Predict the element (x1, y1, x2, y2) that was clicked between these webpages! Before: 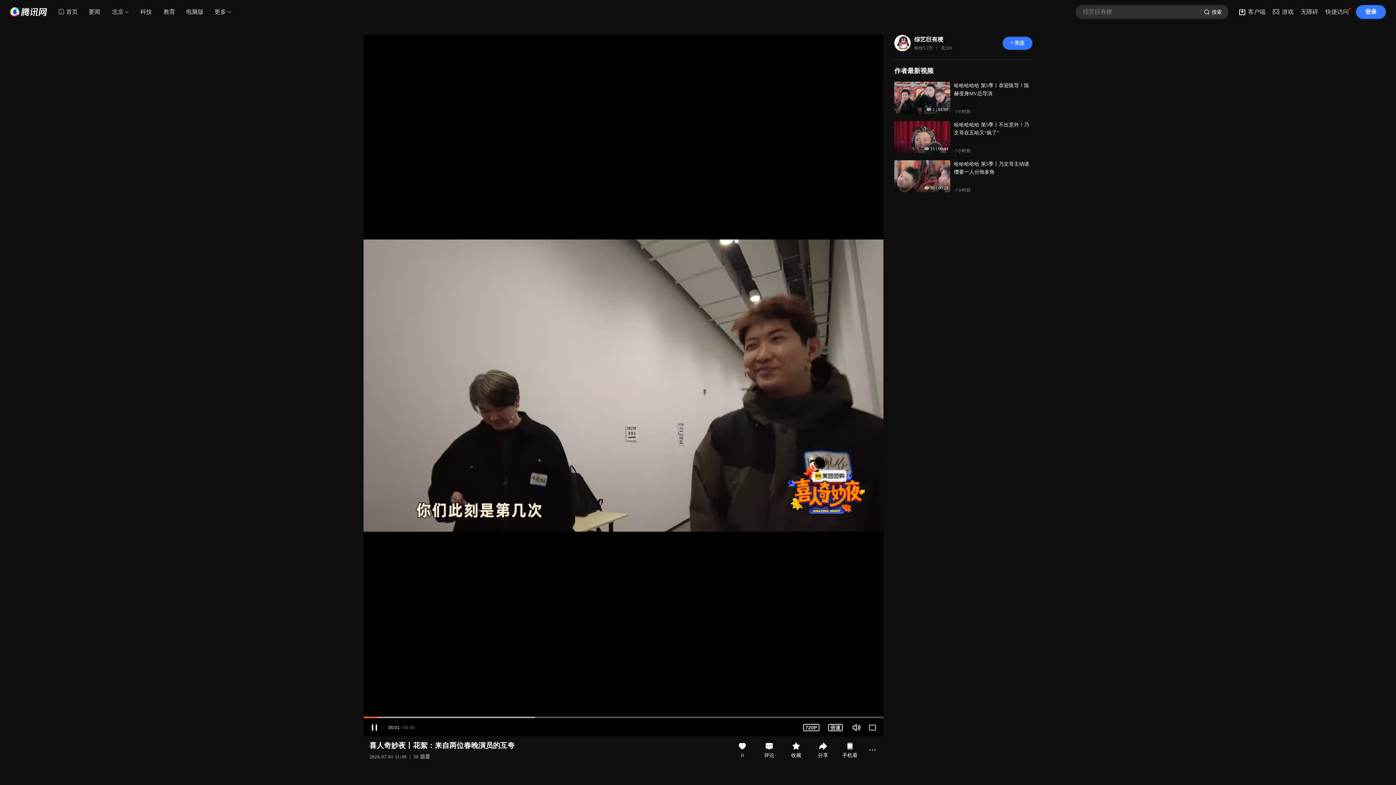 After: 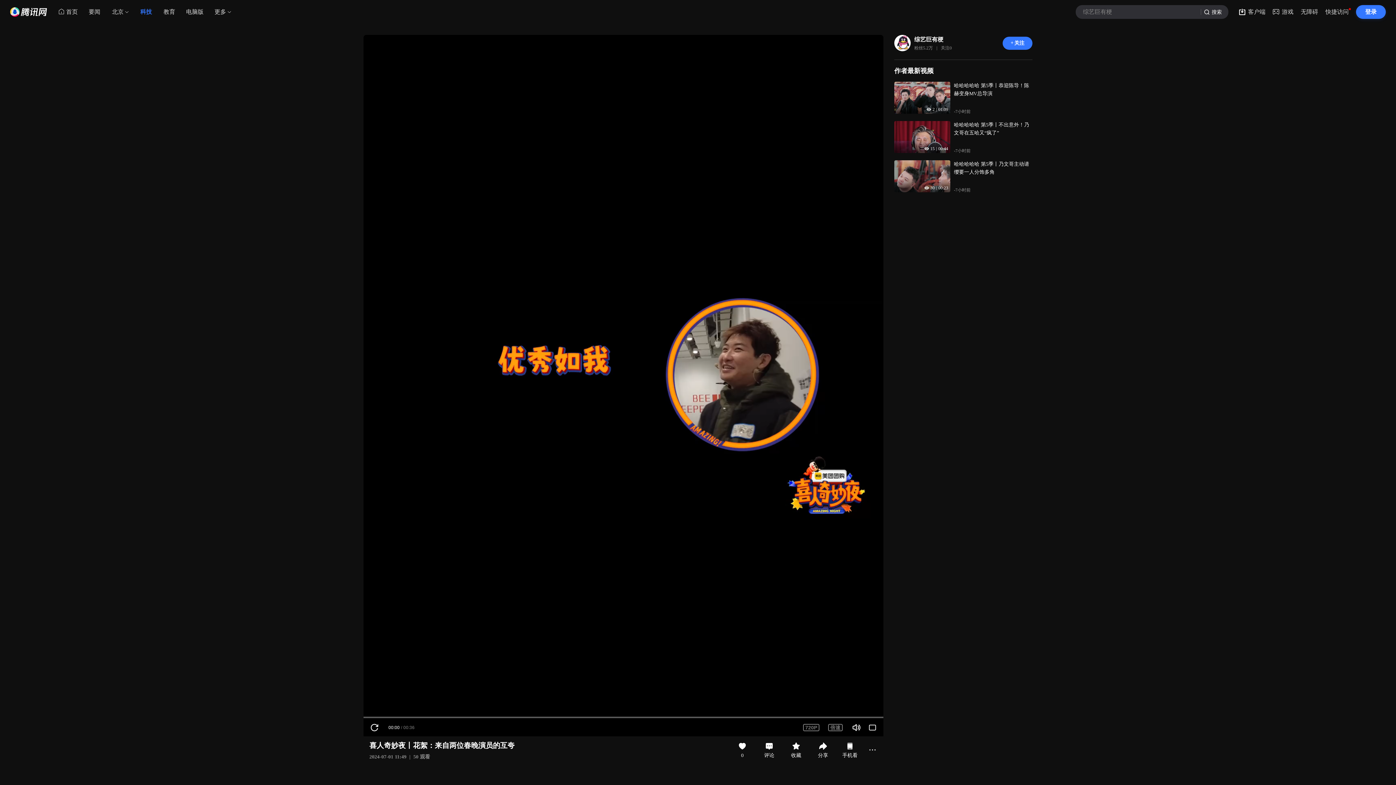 Action: label: 科技 bbox: (134, 5, 157, 18)